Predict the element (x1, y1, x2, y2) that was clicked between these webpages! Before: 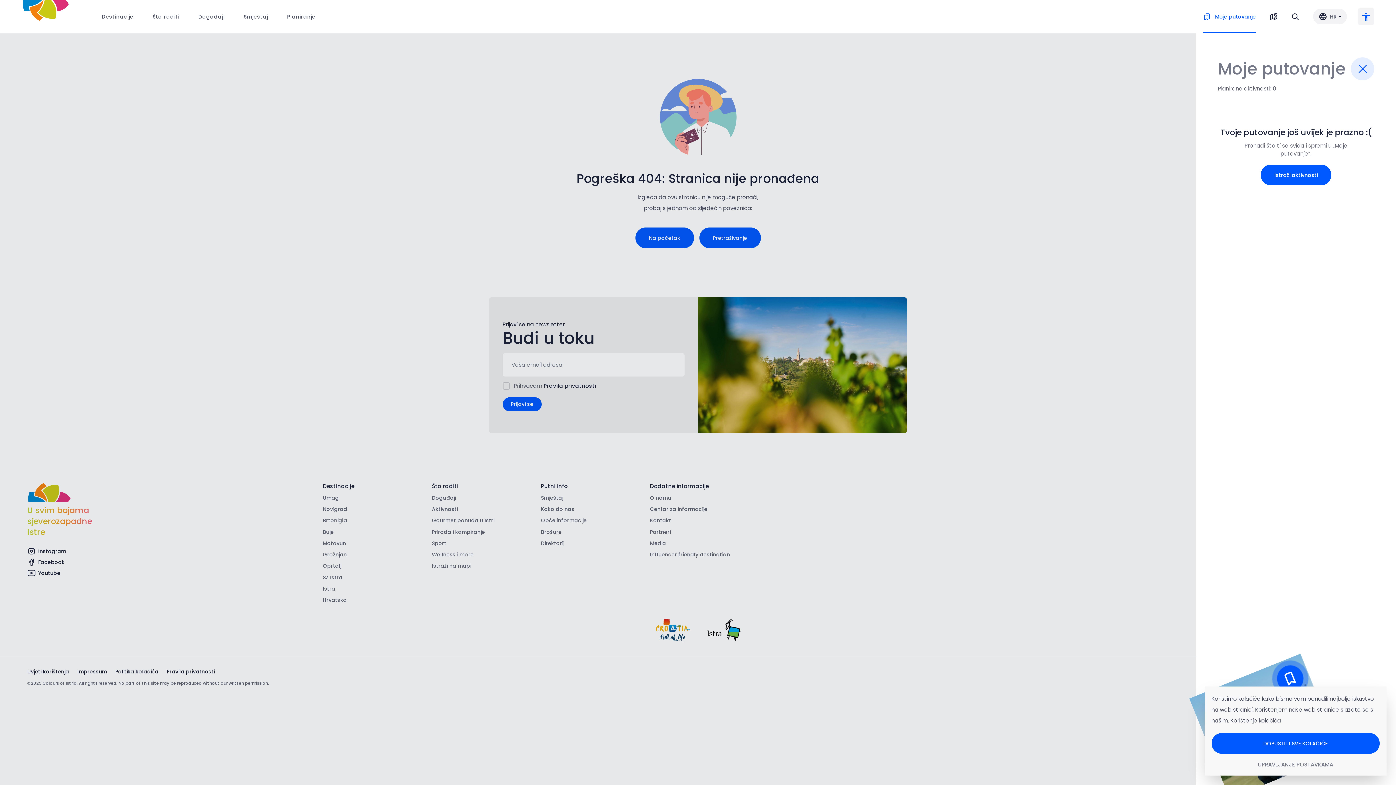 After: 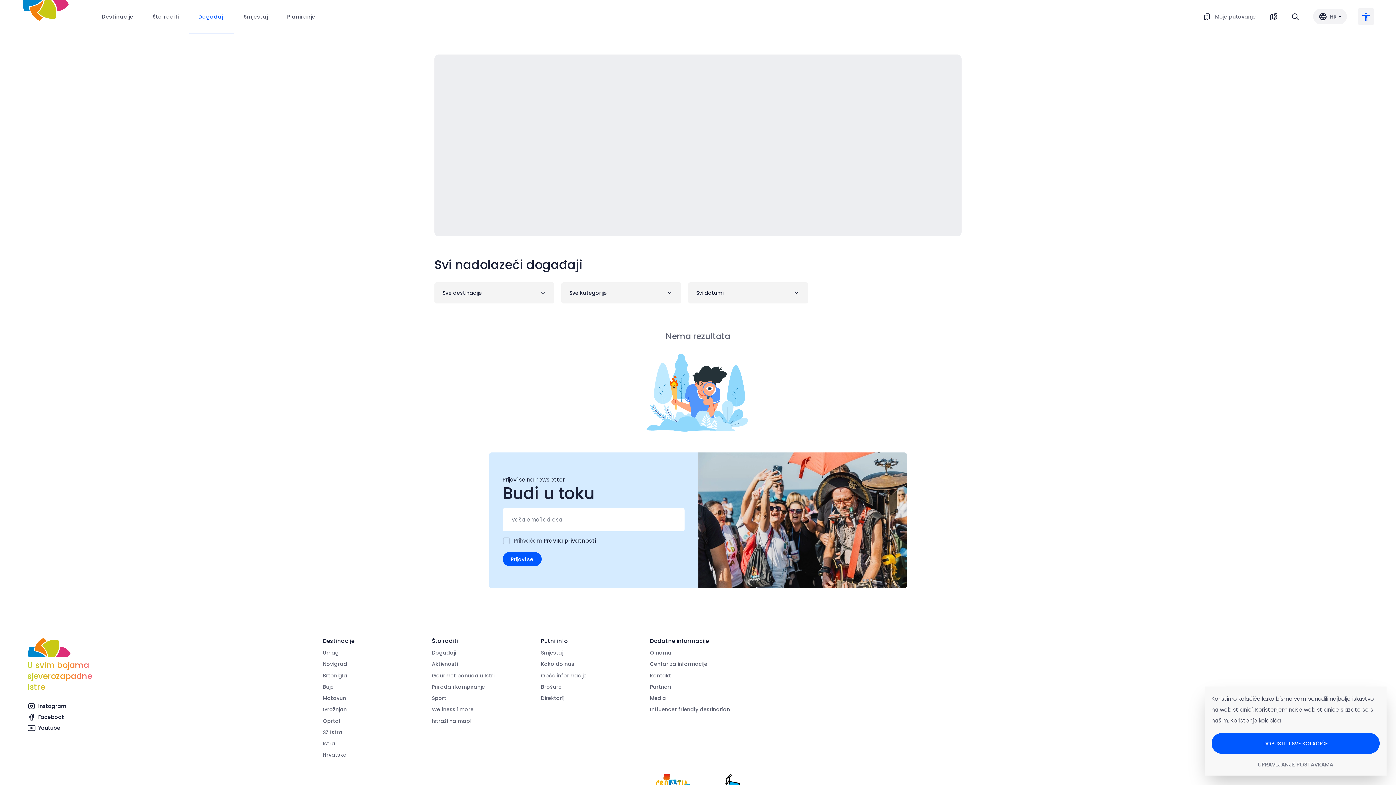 Action: bbox: (188, 0, 234, 33) label: Događaji